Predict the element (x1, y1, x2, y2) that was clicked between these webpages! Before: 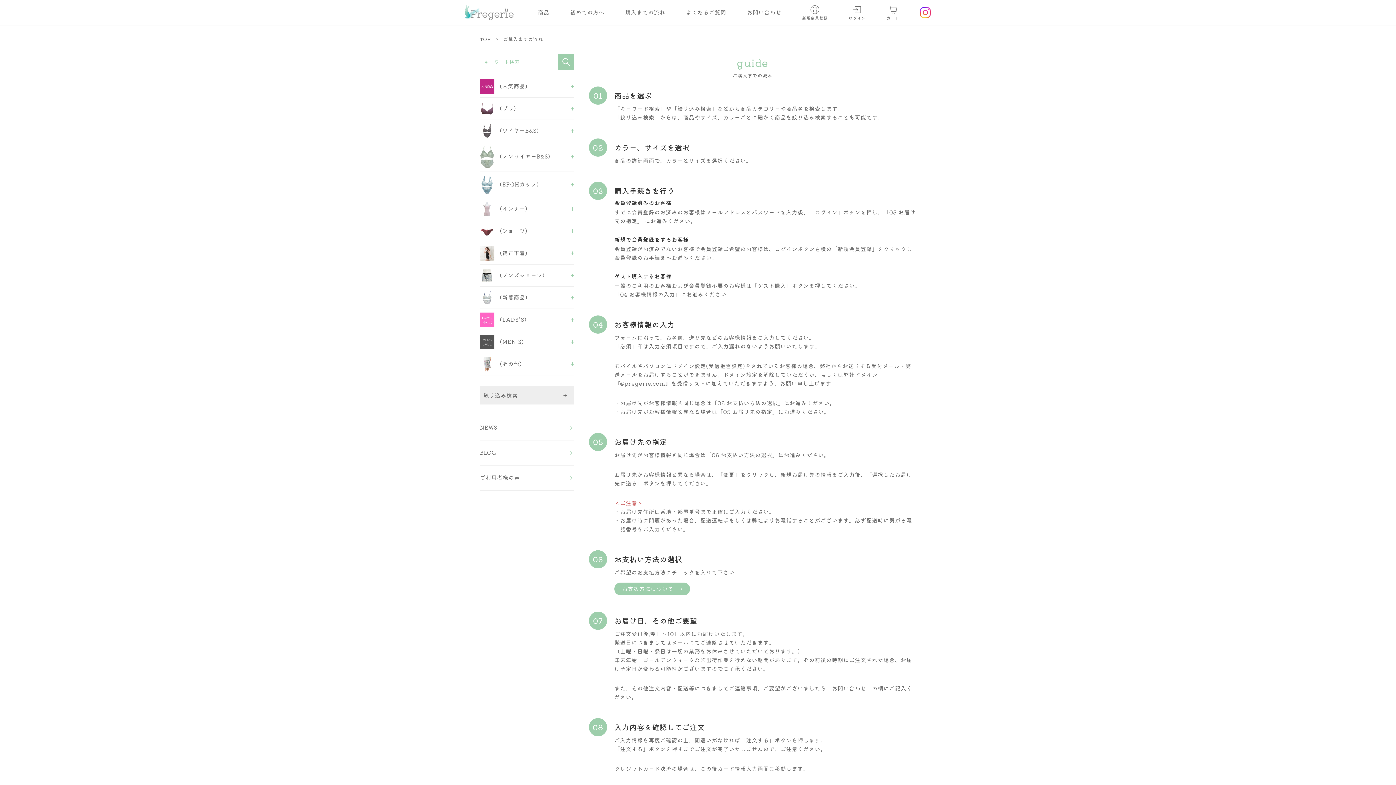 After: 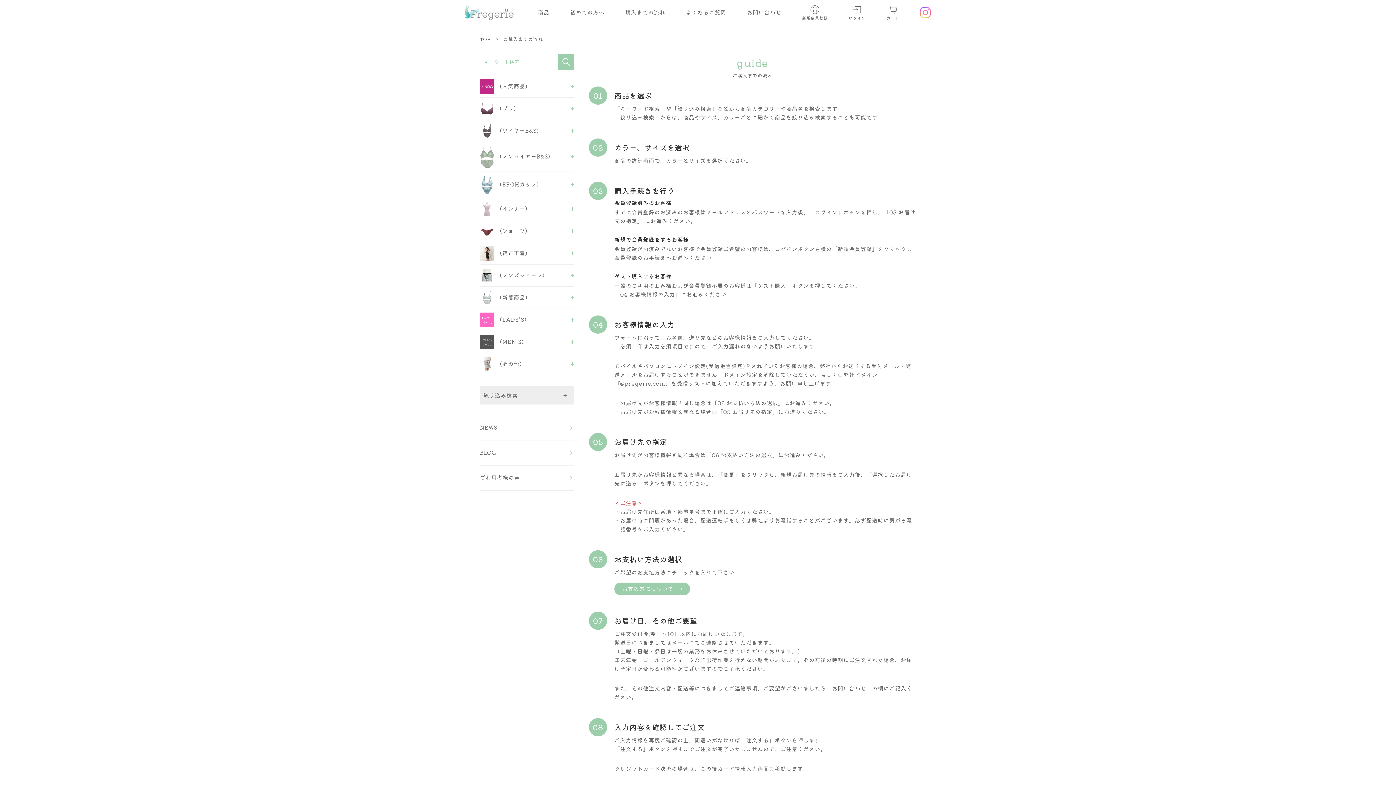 Action: bbox: (916, 0, 934, 25)